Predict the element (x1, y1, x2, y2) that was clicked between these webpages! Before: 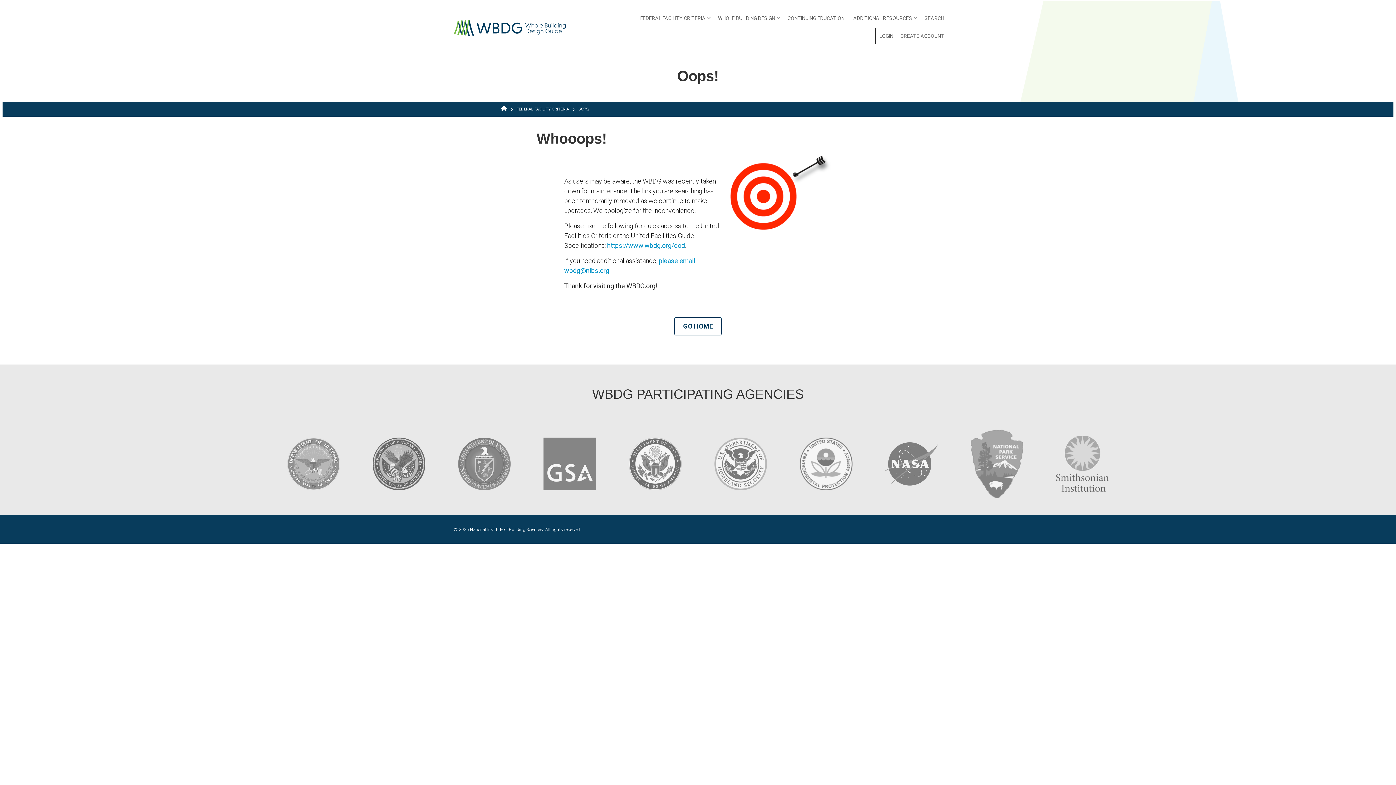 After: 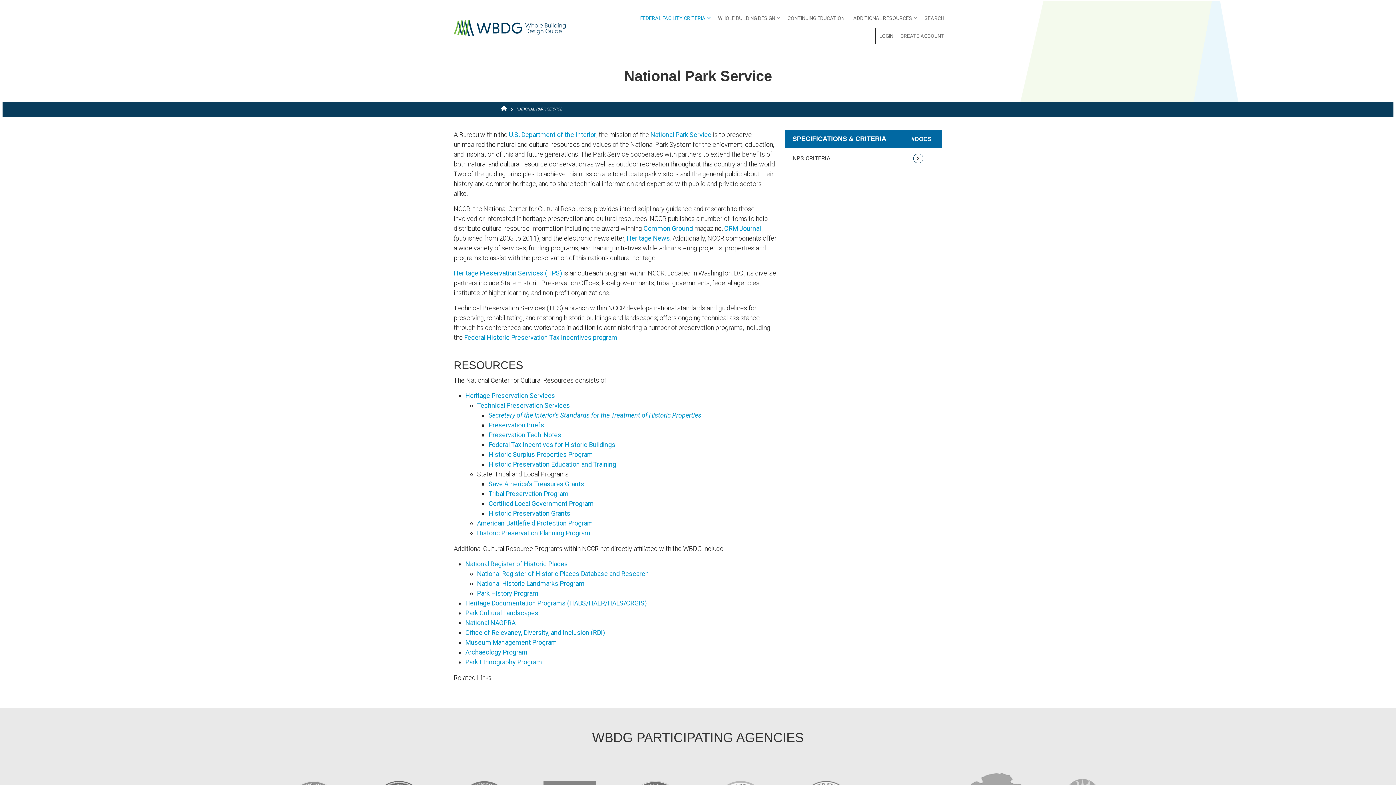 Action: label: target link bbox: (954, 424, 1040, 504)